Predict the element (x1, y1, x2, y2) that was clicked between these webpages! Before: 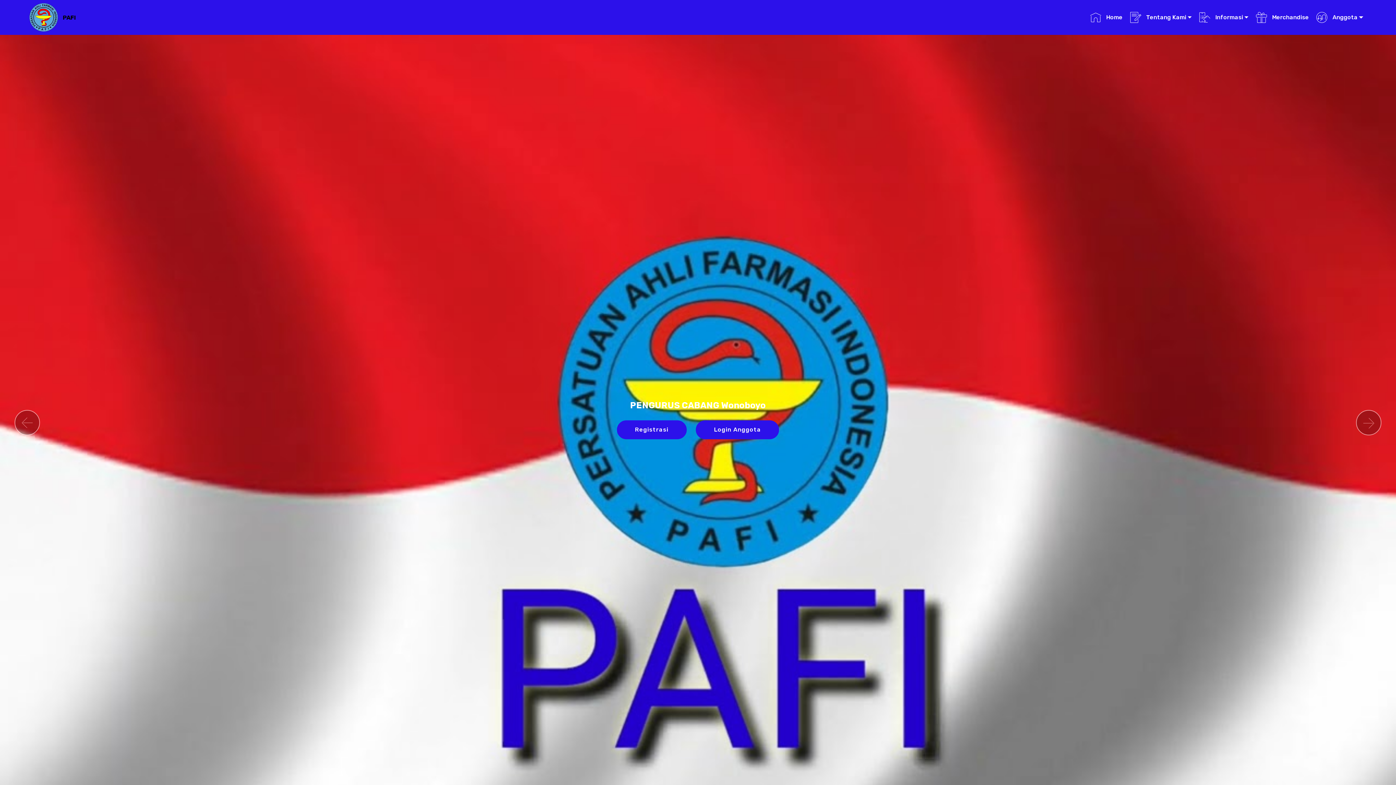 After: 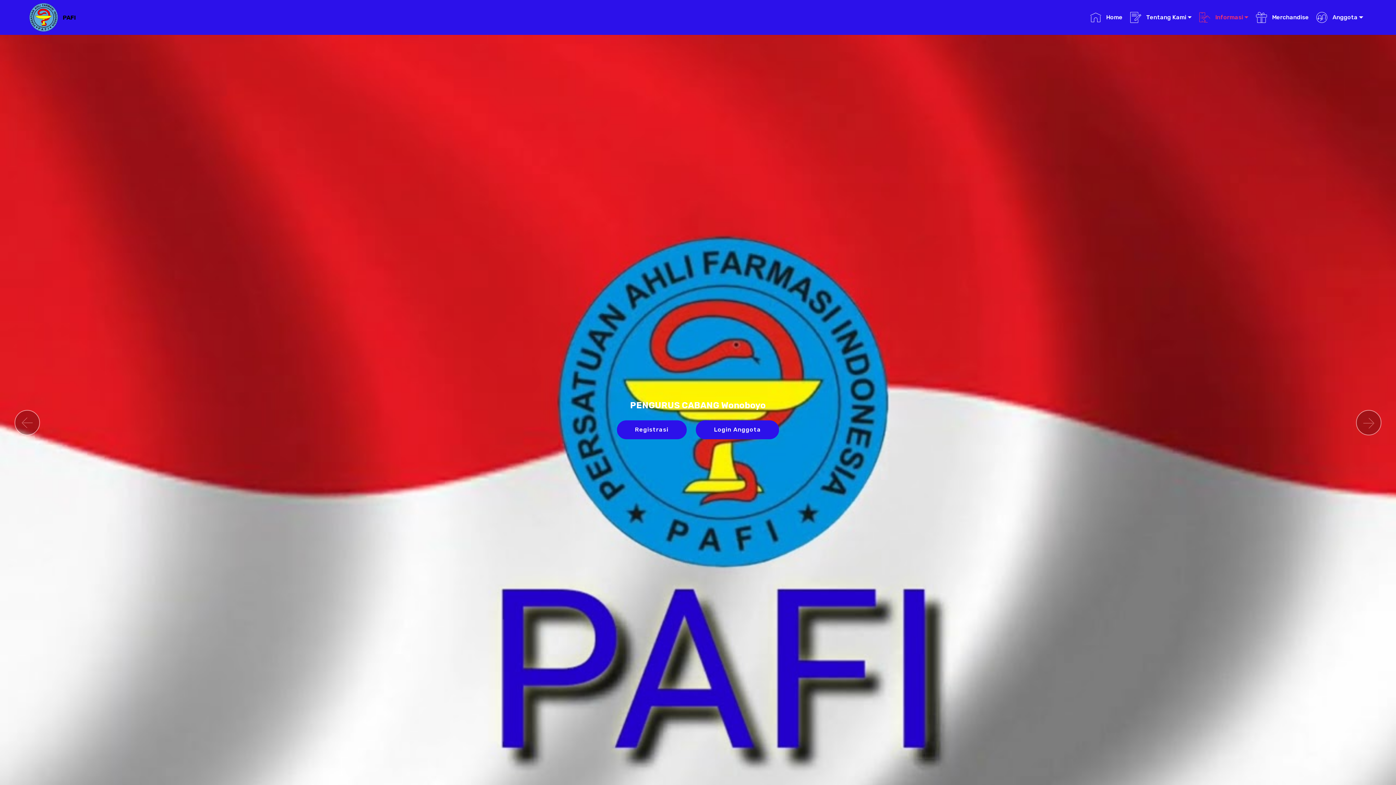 Action: bbox: (1199, 7, 1248, 26) label:  Informasi